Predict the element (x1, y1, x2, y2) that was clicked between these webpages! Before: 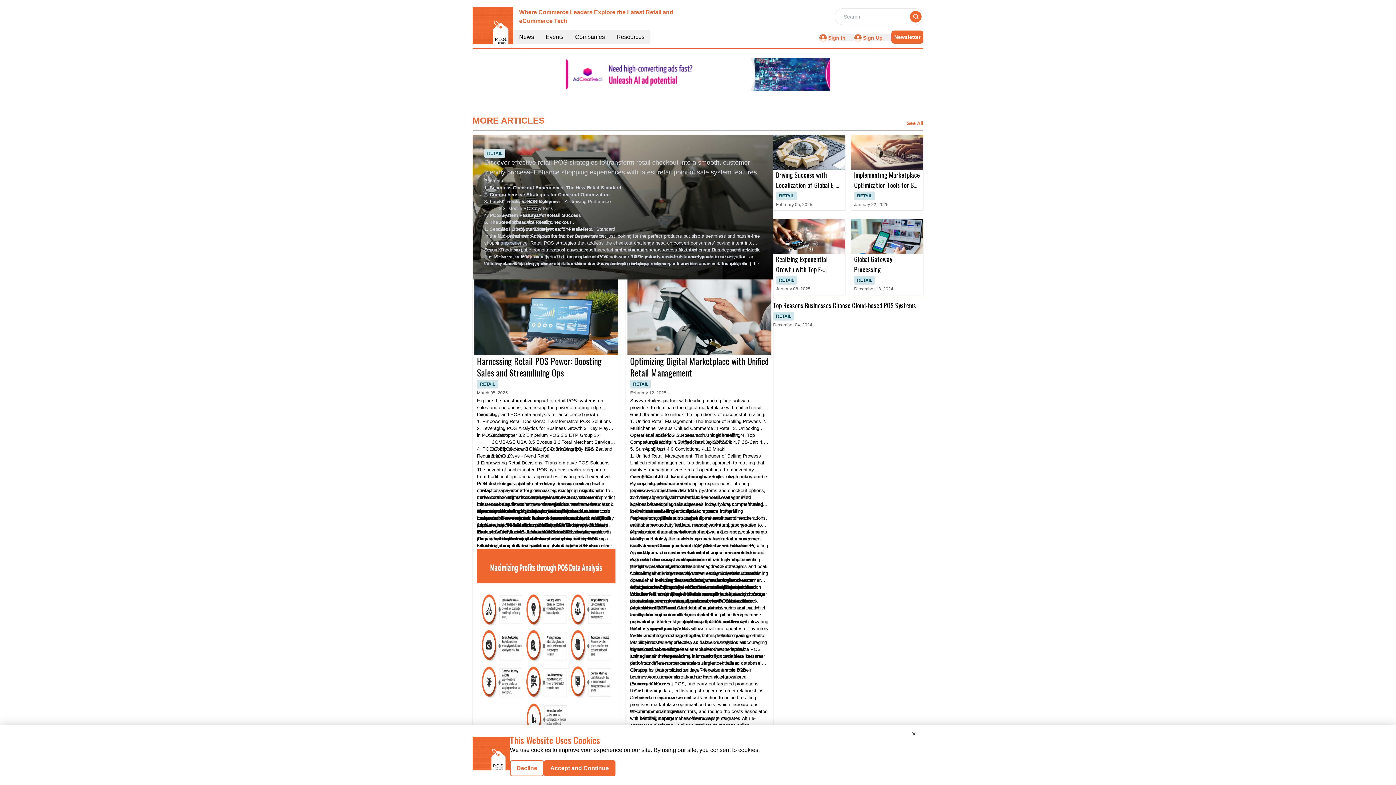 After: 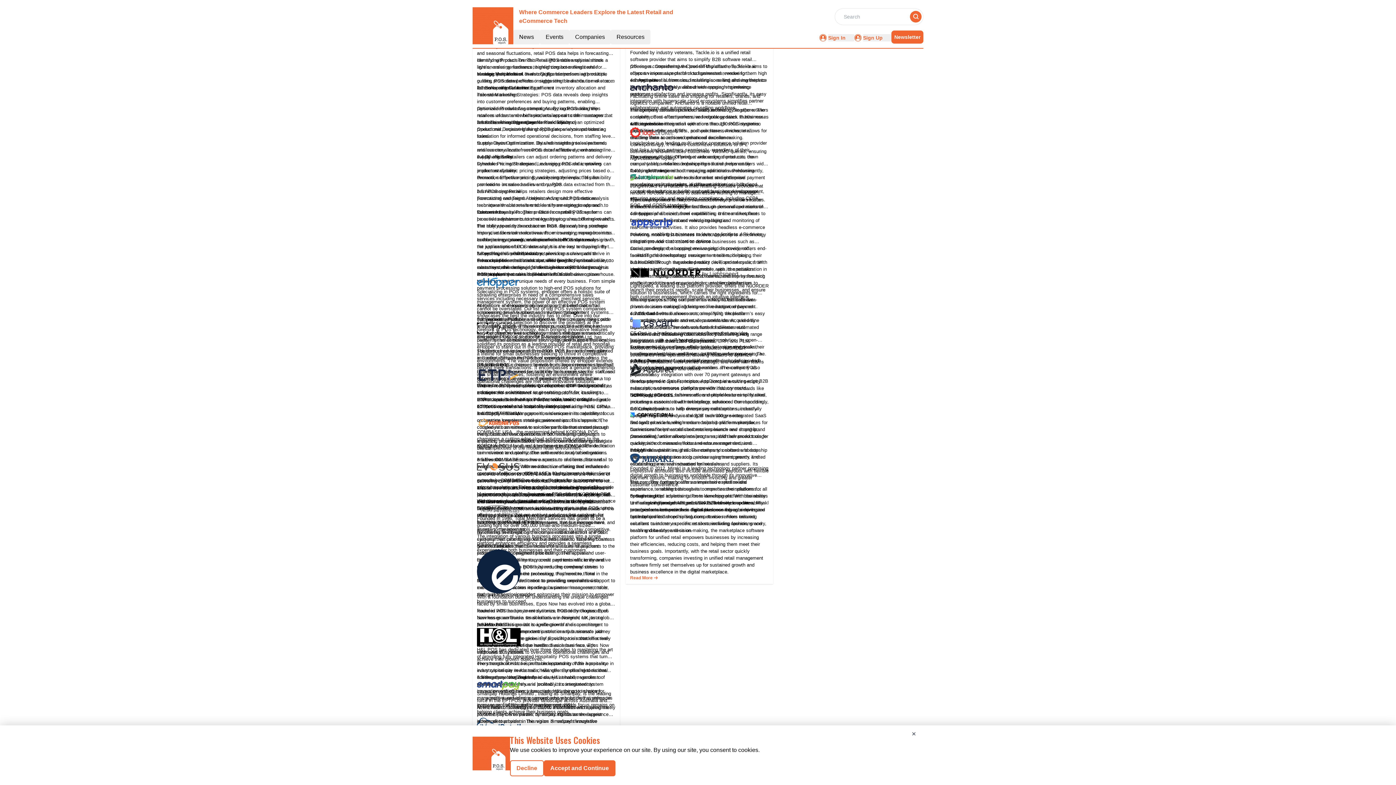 Action: label: 4.1 Tackle.io bbox: (644, 432, 671, 438)